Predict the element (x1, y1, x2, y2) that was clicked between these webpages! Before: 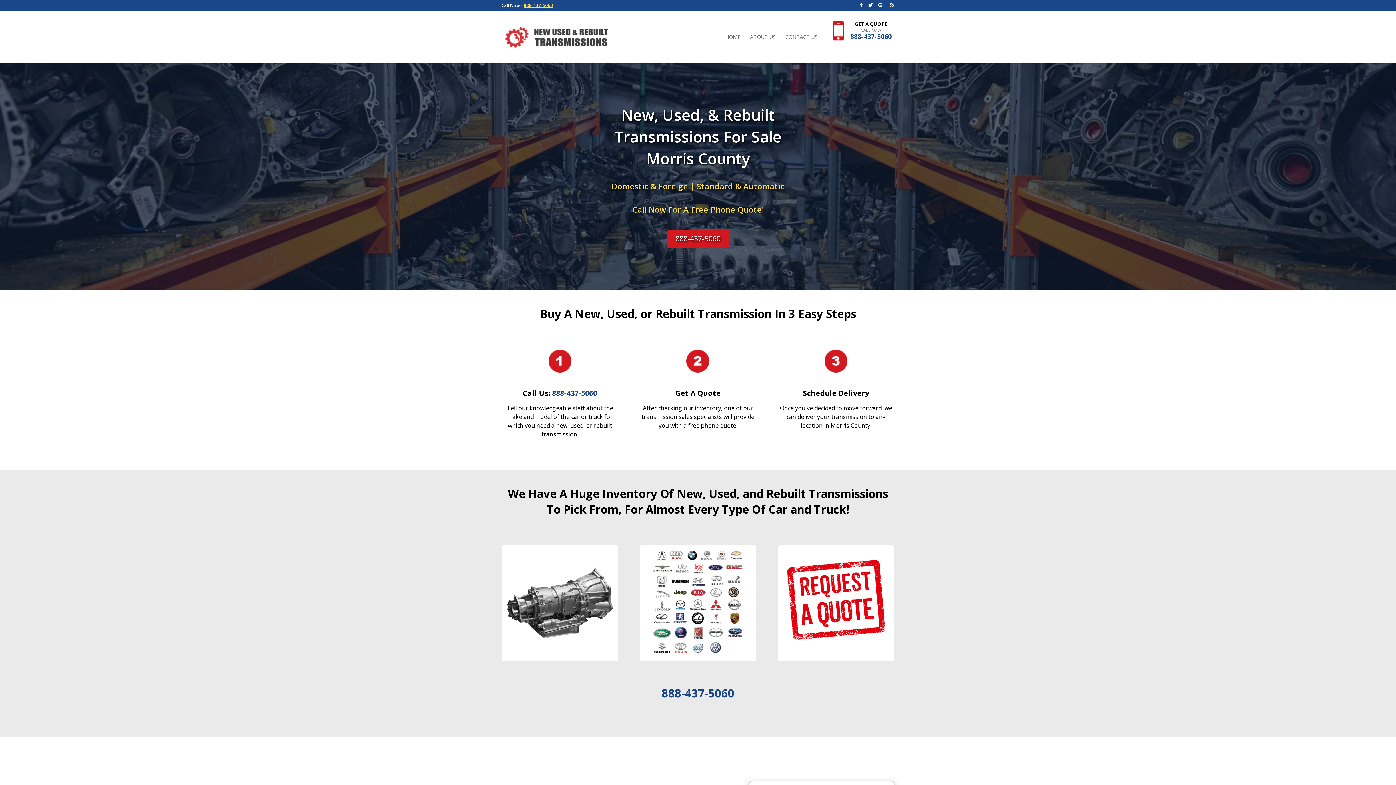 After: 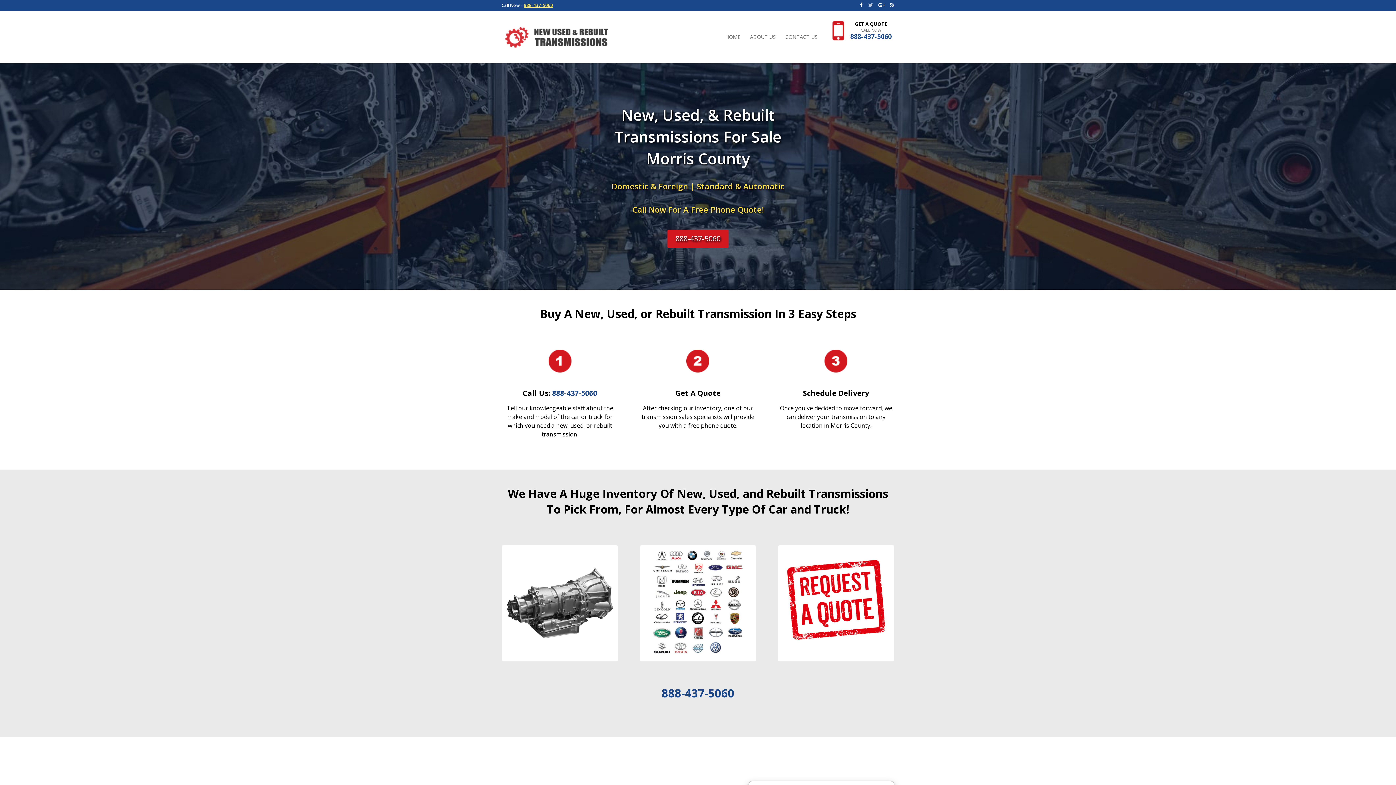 Action: bbox: (868, 2, 873, 8)